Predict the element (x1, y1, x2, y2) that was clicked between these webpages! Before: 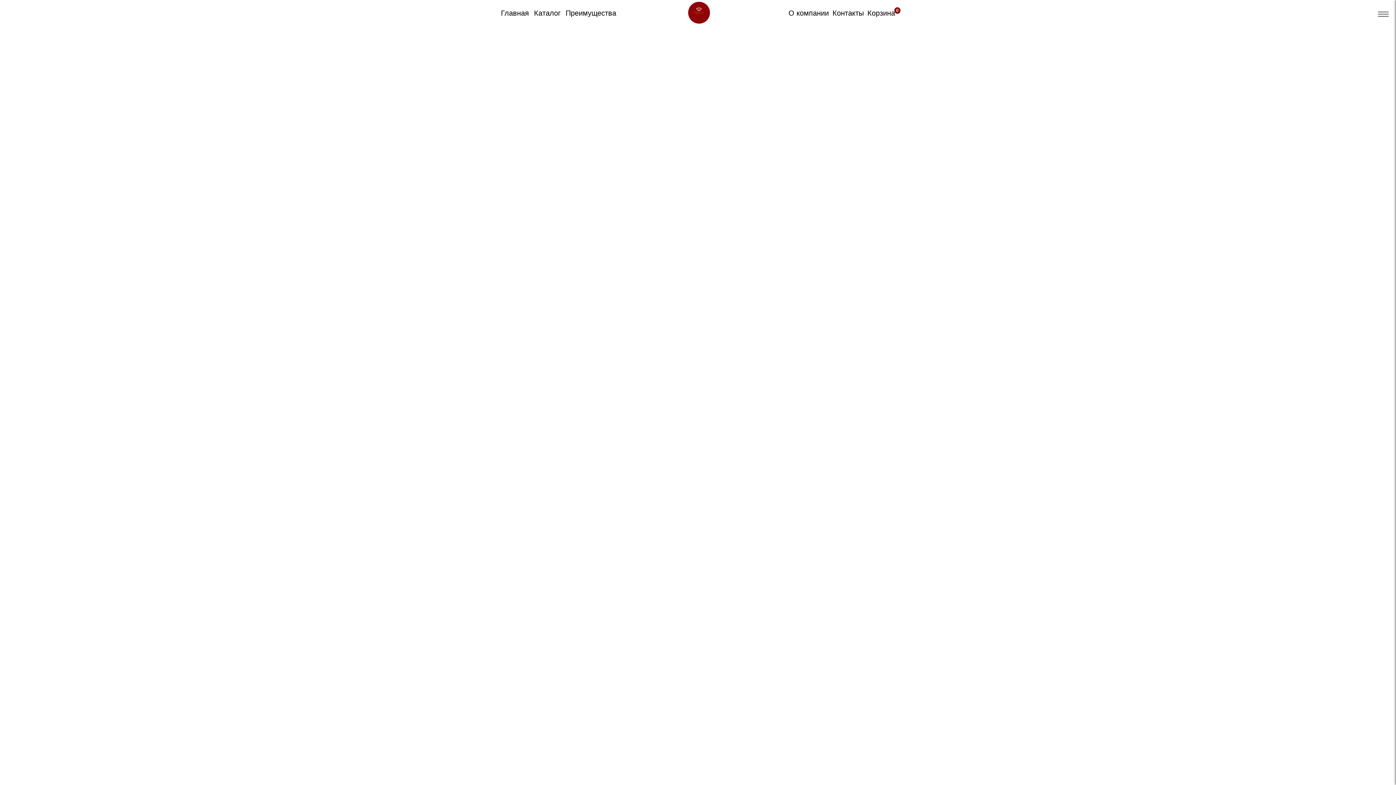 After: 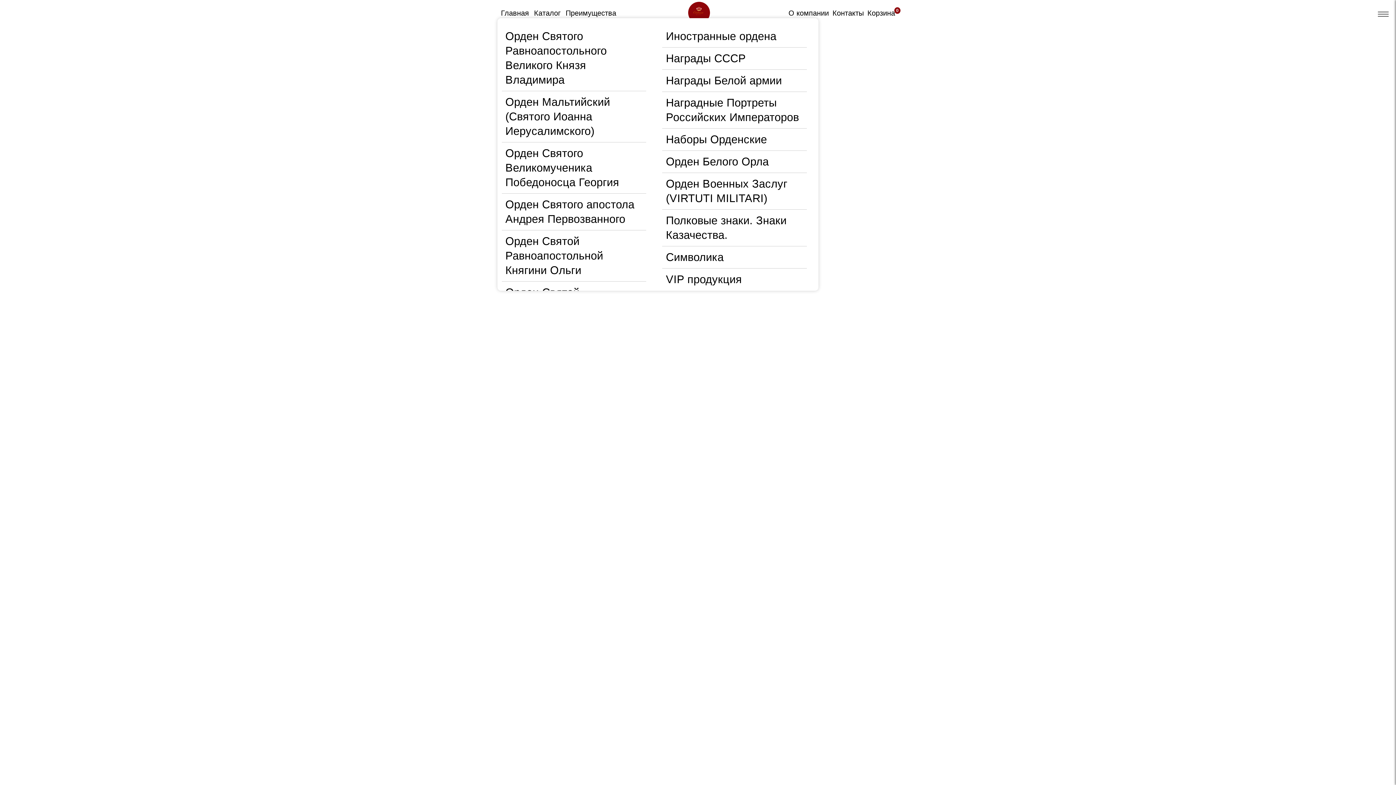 Action: bbox: (532, 5, 562, 21) label: Каталог